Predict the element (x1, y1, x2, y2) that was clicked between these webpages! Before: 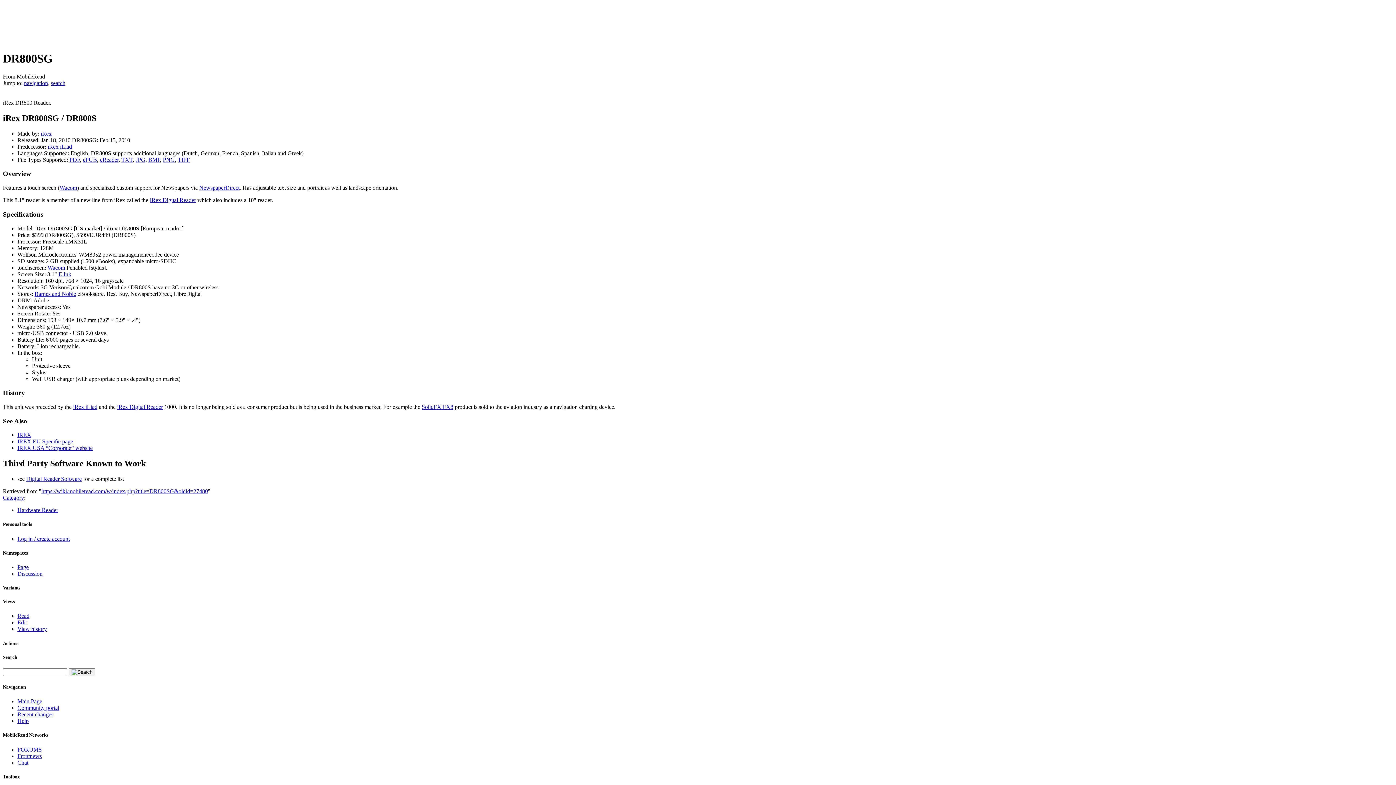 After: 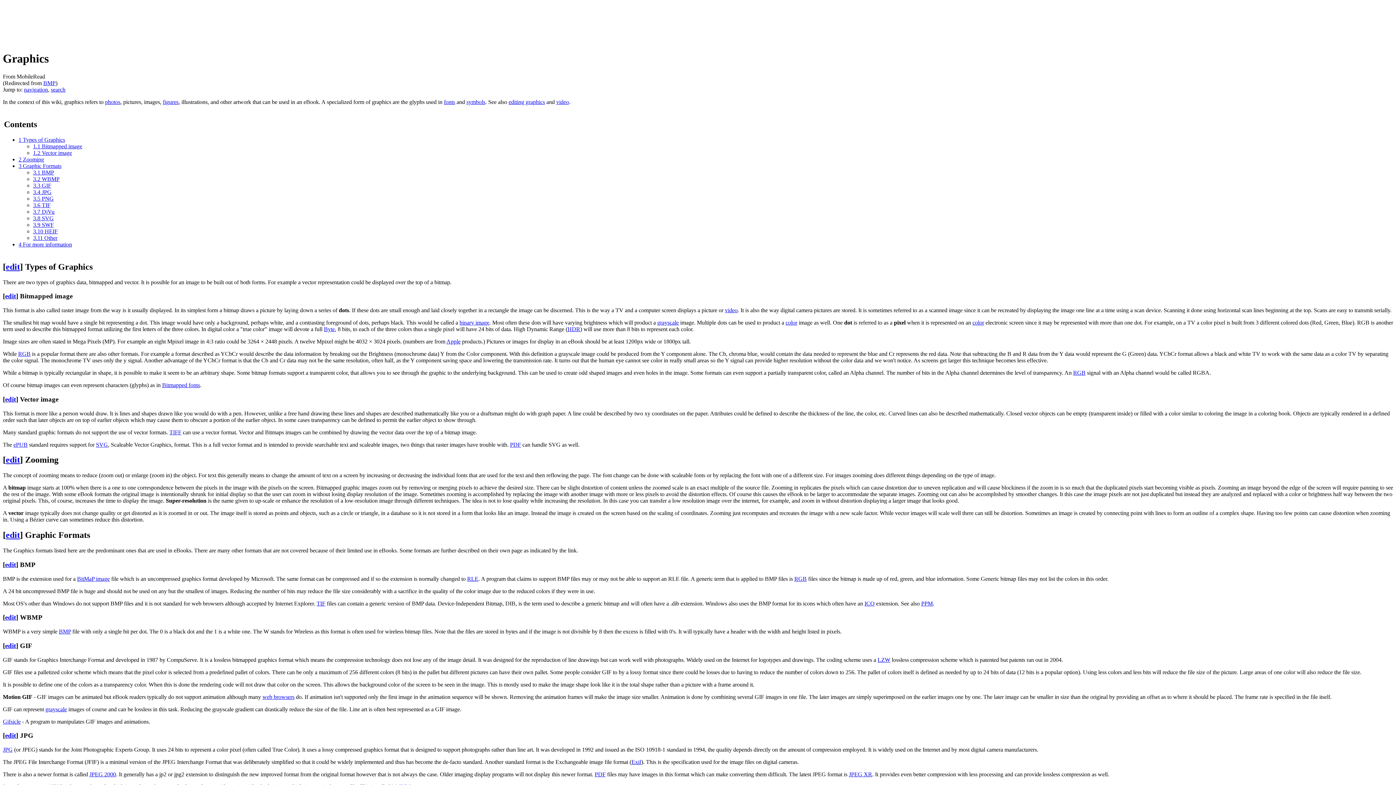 Action: bbox: (148, 156, 160, 162) label: BMP